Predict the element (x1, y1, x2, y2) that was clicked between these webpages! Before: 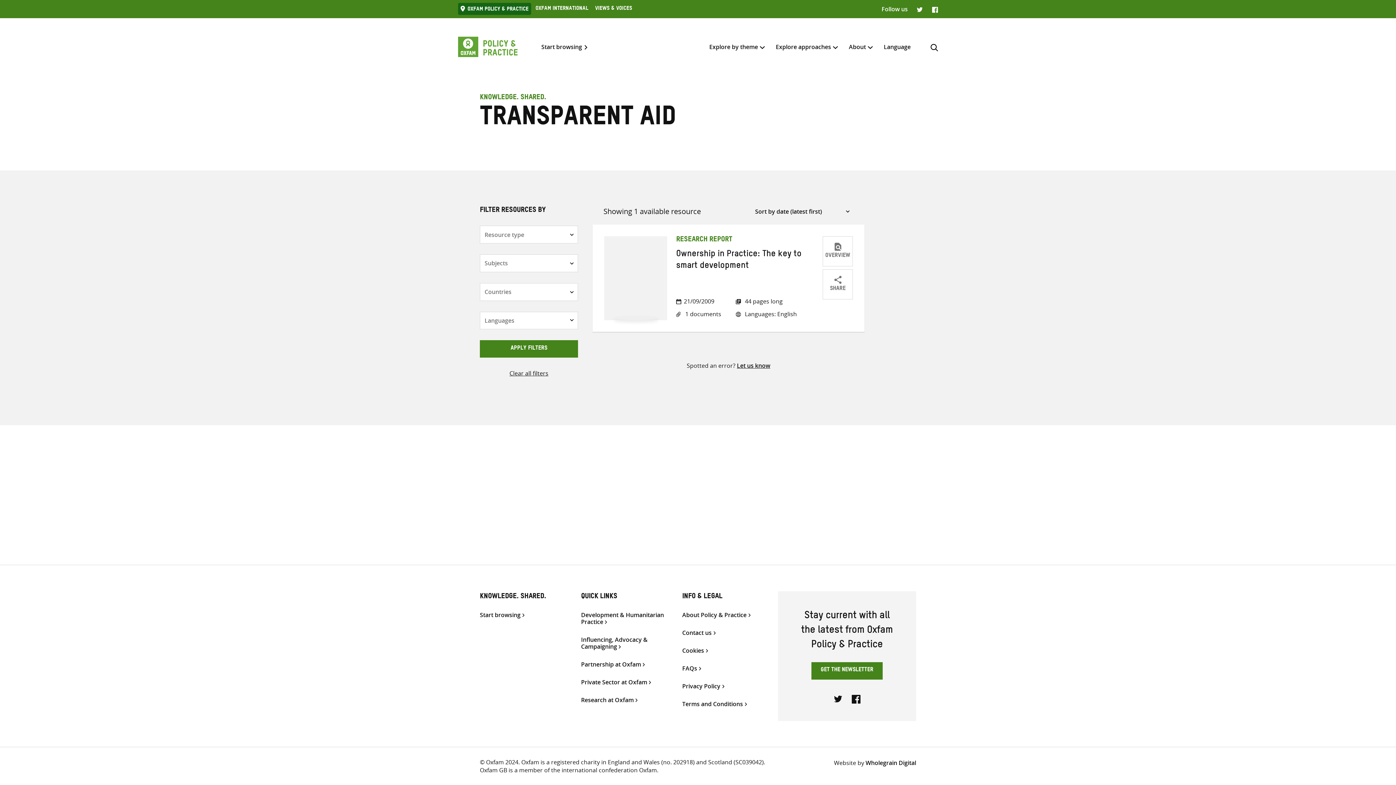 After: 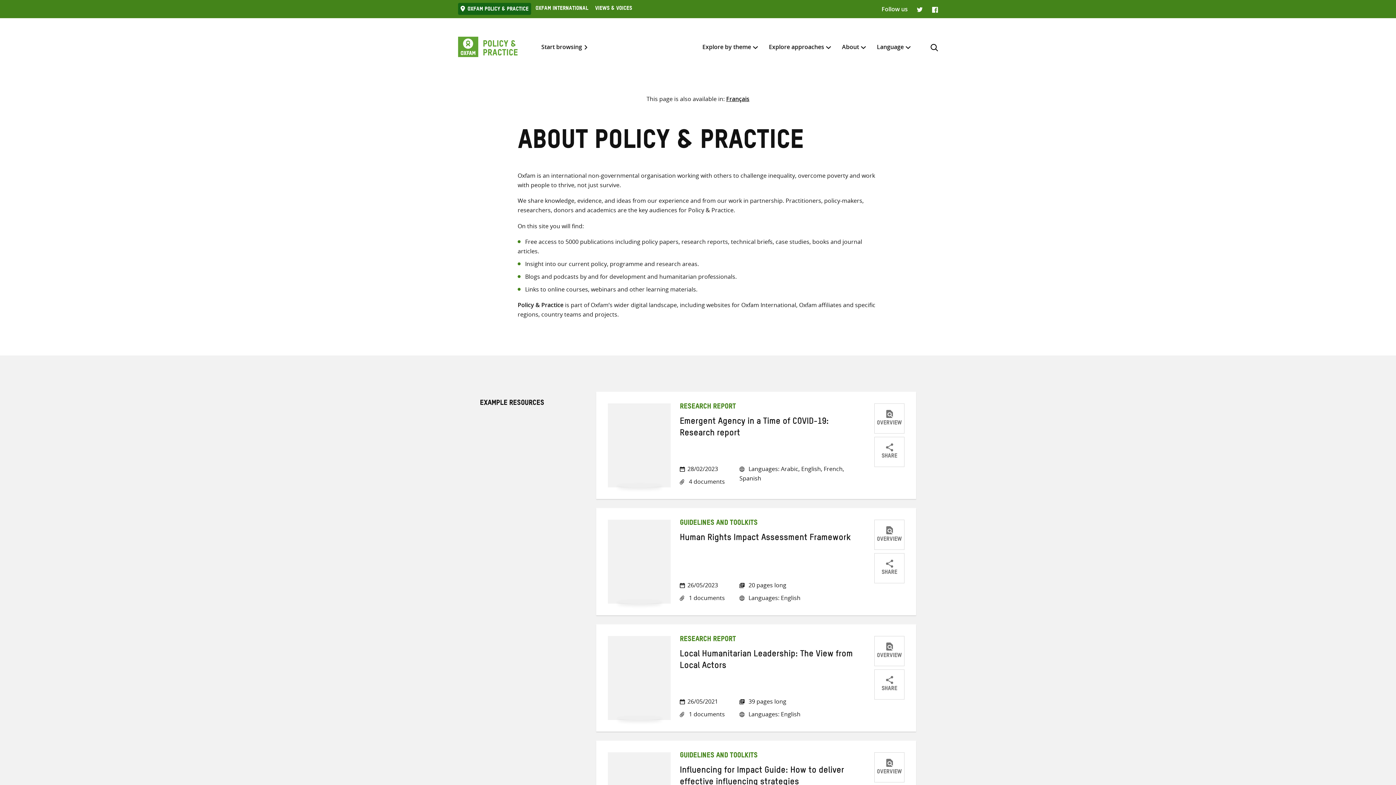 Action: bbox: (682, 611, 769, 618) label: About Policy & Practice